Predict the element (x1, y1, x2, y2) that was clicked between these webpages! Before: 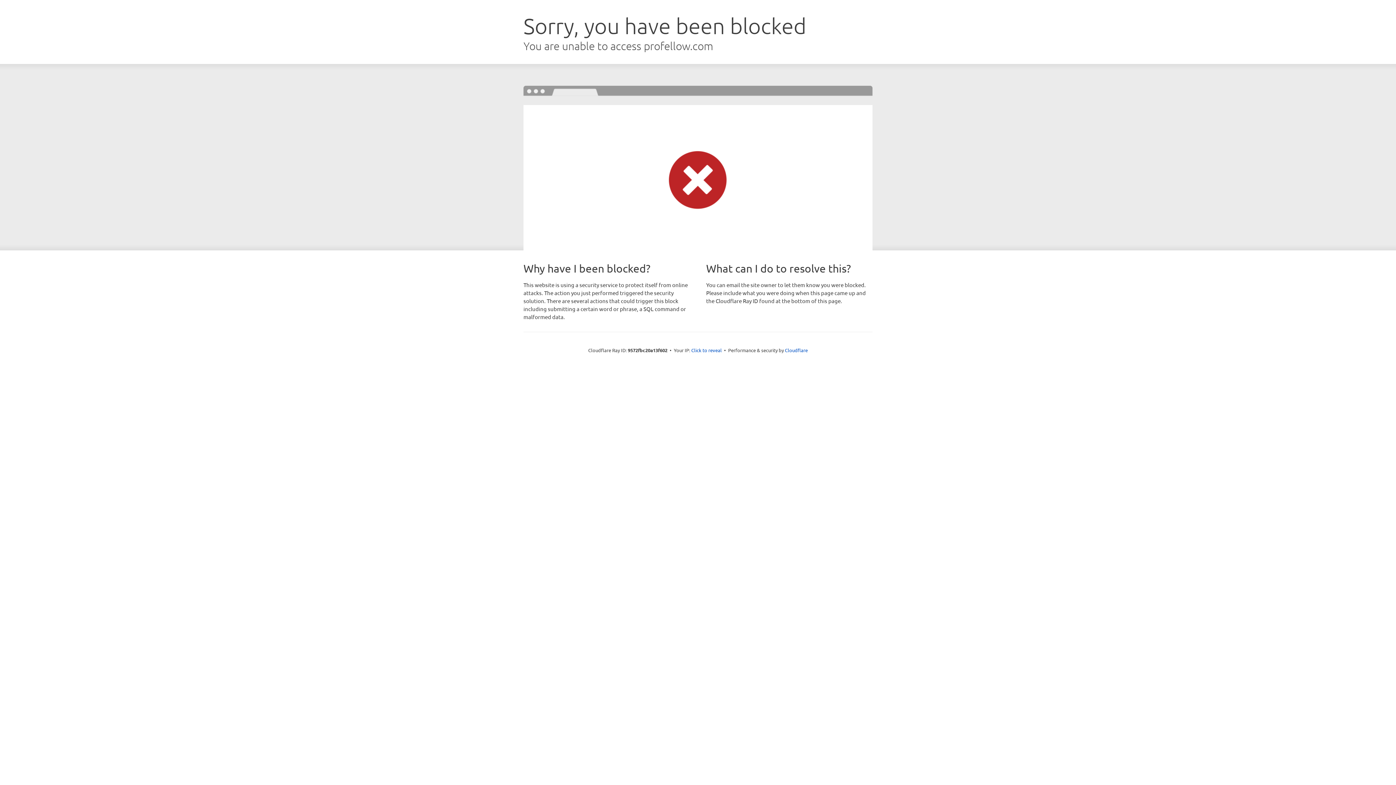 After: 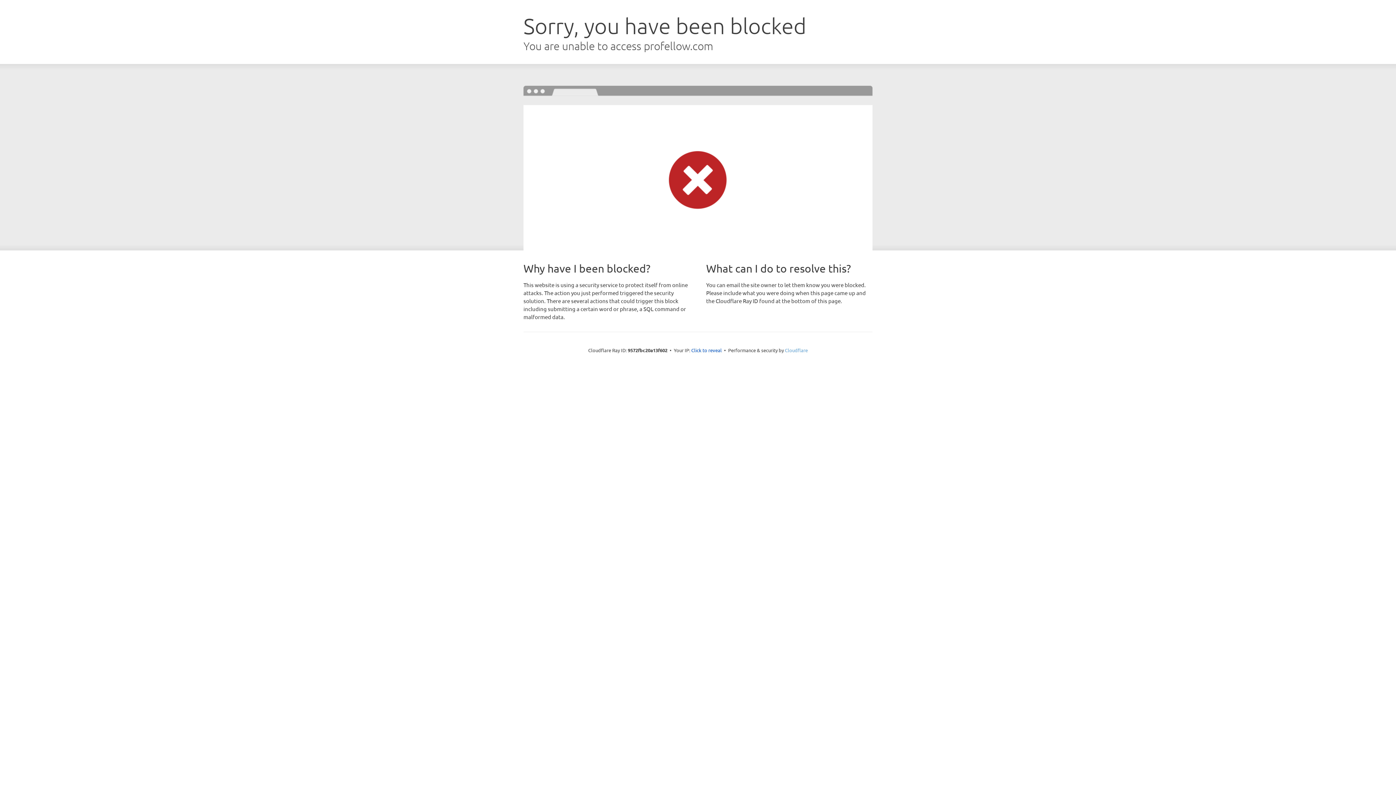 Action: label: Cloudflare bbox: (785, 347, 808, 353)